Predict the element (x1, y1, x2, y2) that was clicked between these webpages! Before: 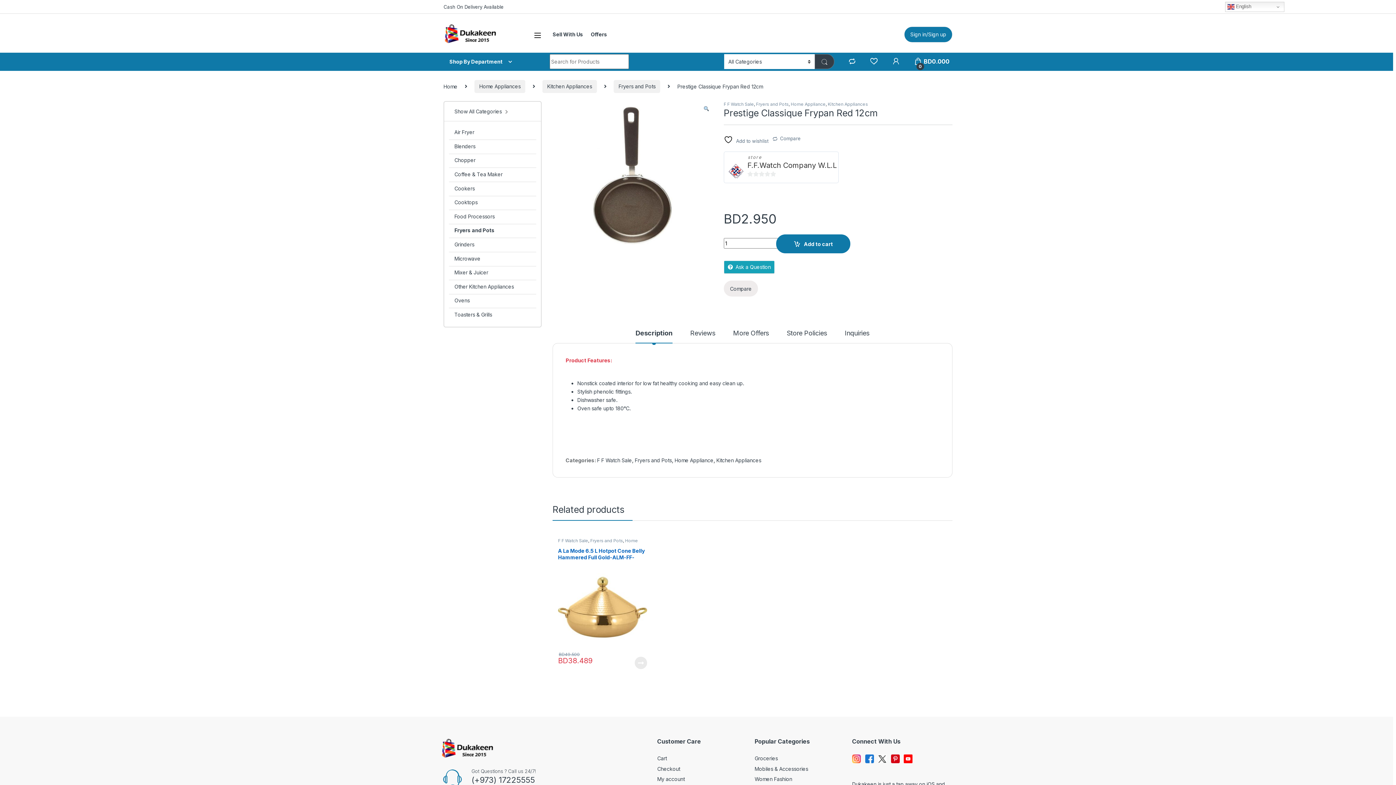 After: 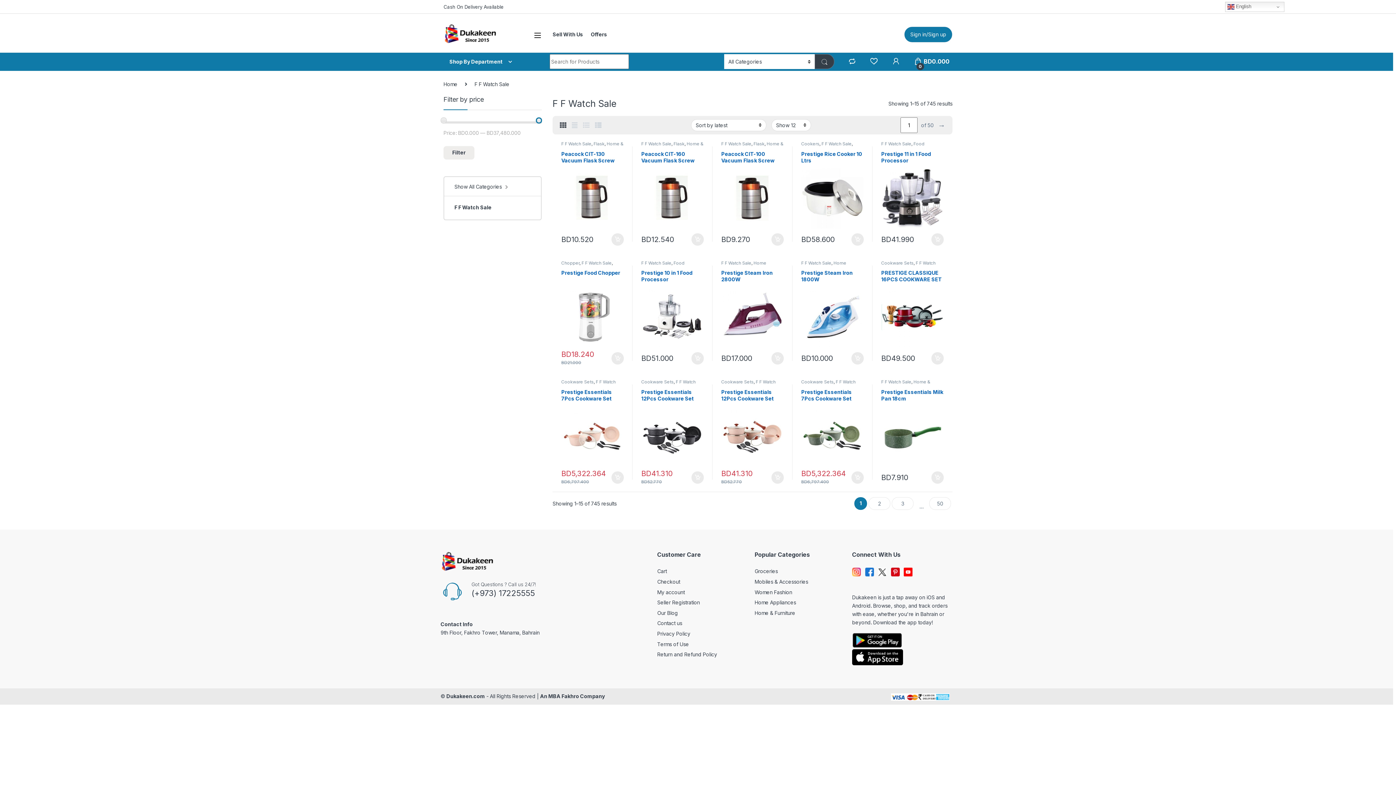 Action: label: F F Watch Sale bbox: (597, 457, 632, 463)